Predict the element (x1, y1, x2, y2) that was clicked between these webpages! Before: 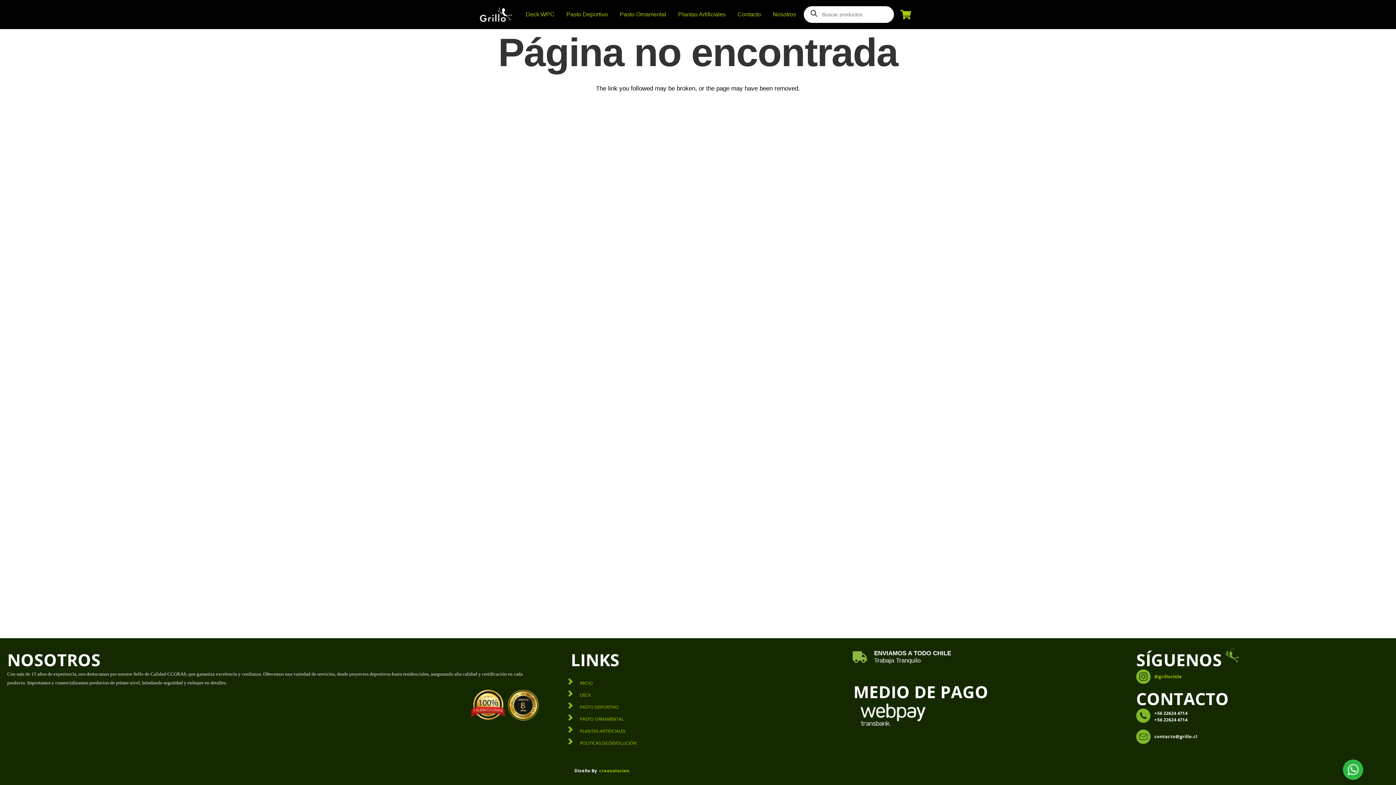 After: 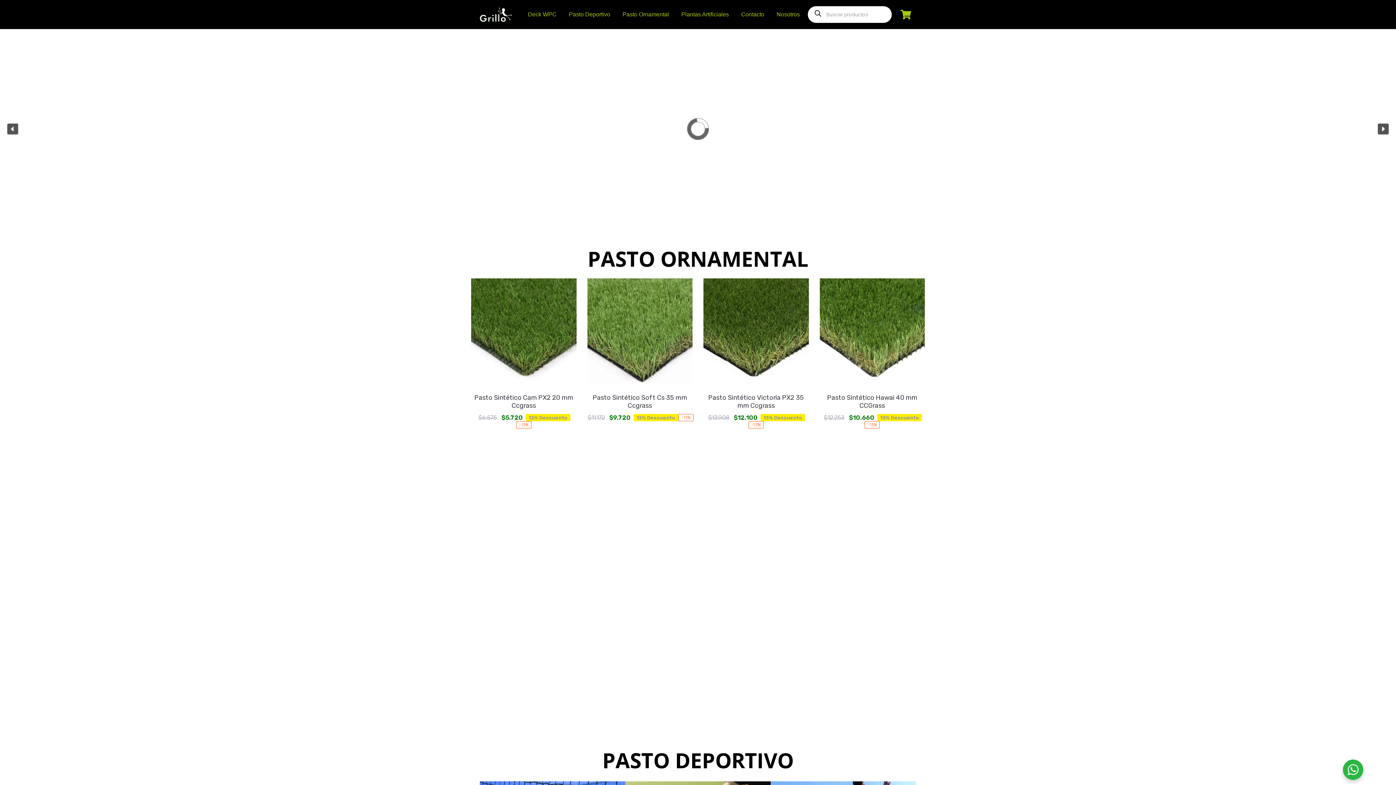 Action: bbox: (580, 680, 593, 686) label: INICIO